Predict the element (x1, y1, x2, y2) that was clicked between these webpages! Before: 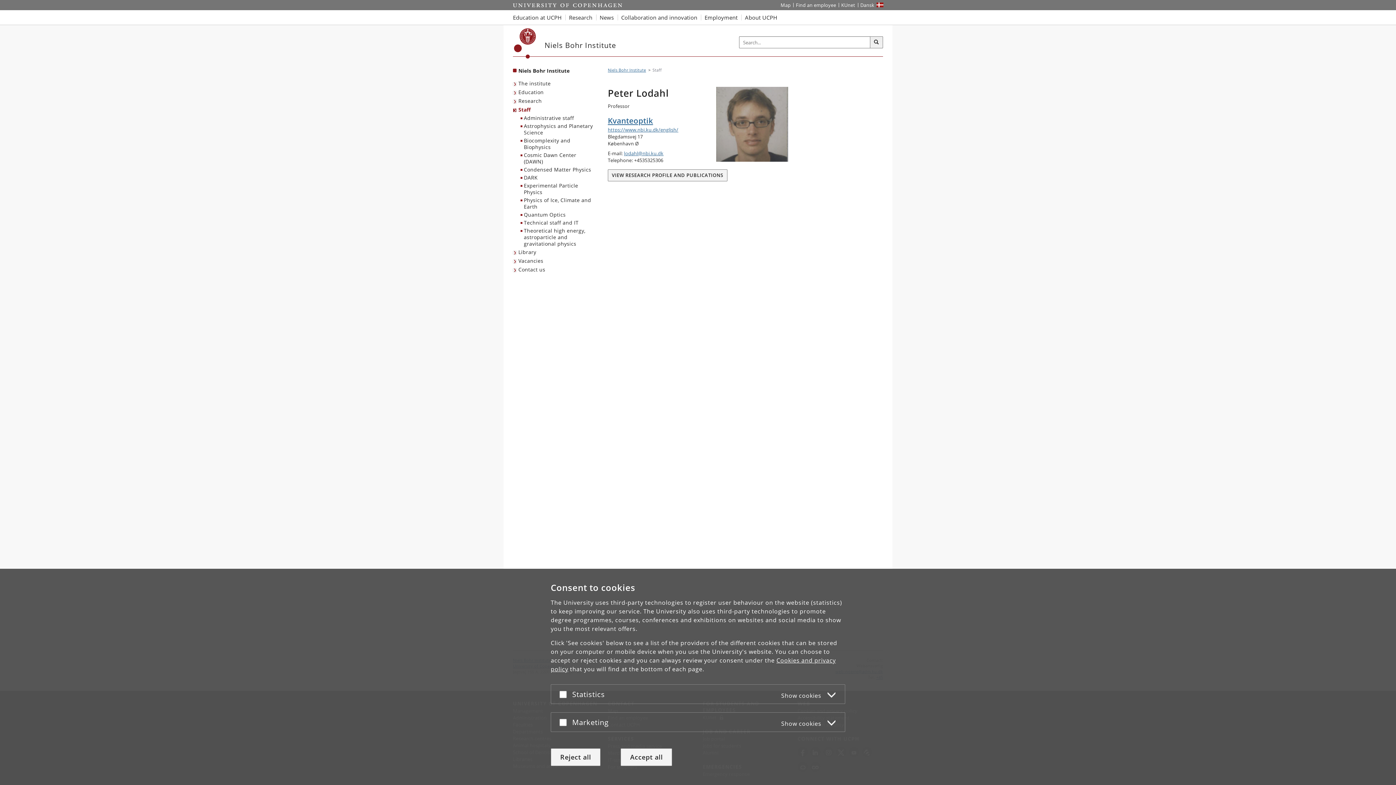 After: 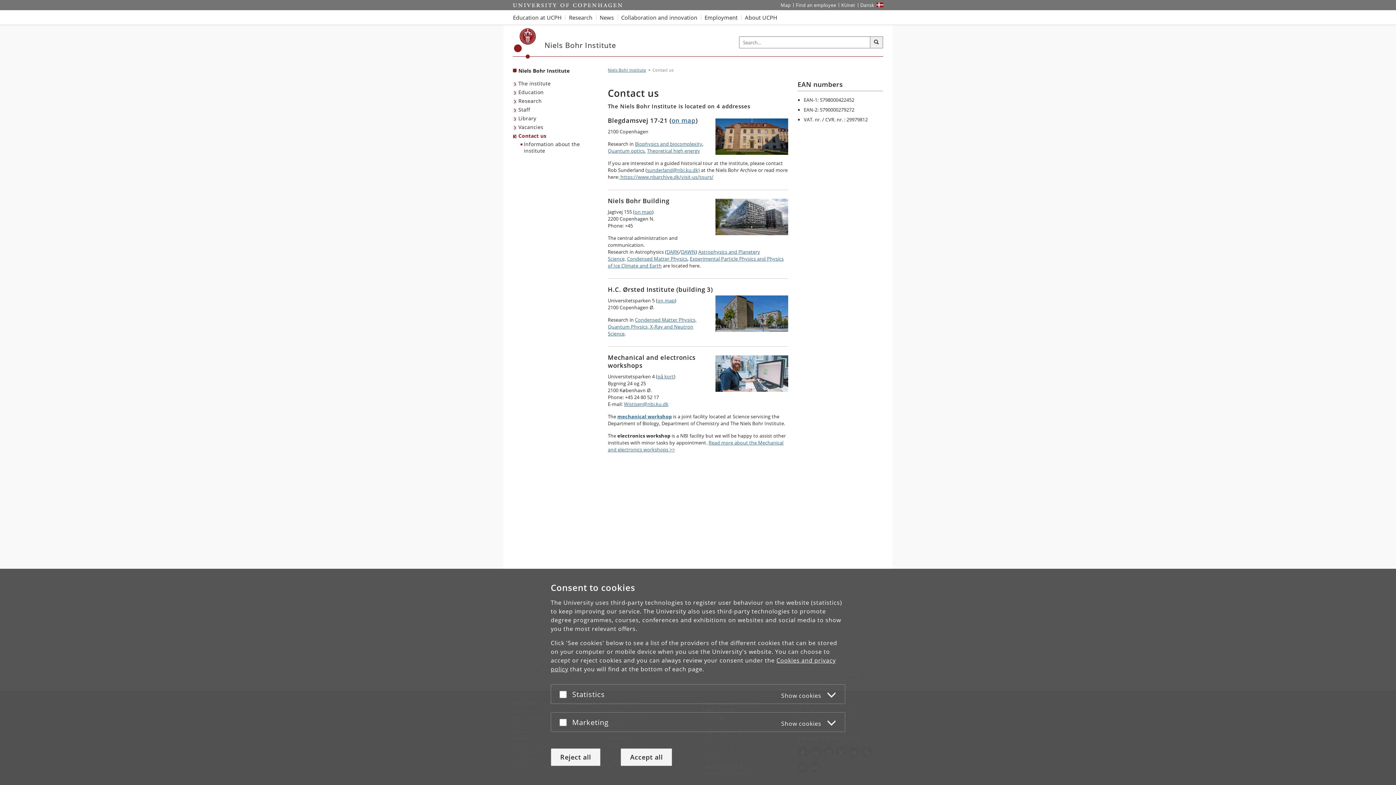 Action: bbox: (513, 265, 547, 274) label: Contact us